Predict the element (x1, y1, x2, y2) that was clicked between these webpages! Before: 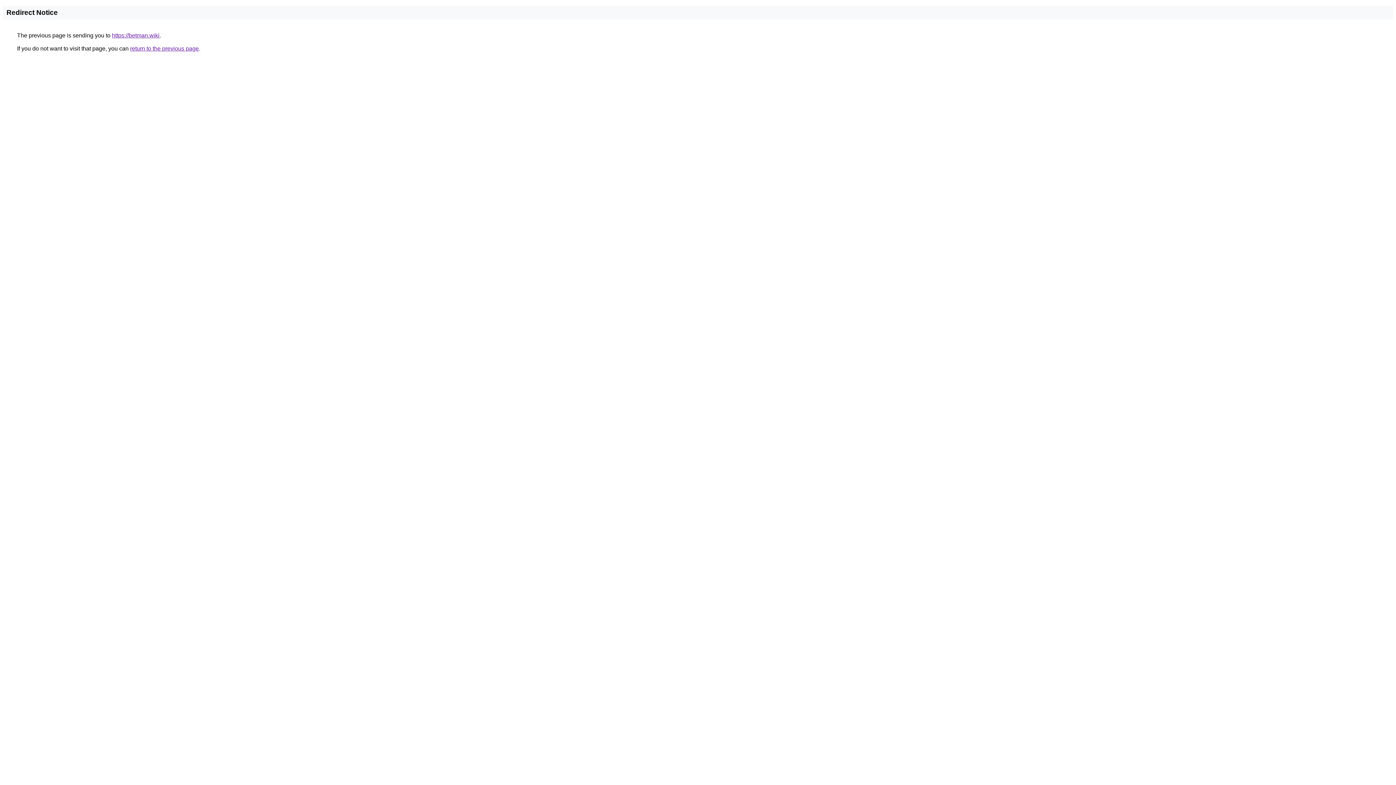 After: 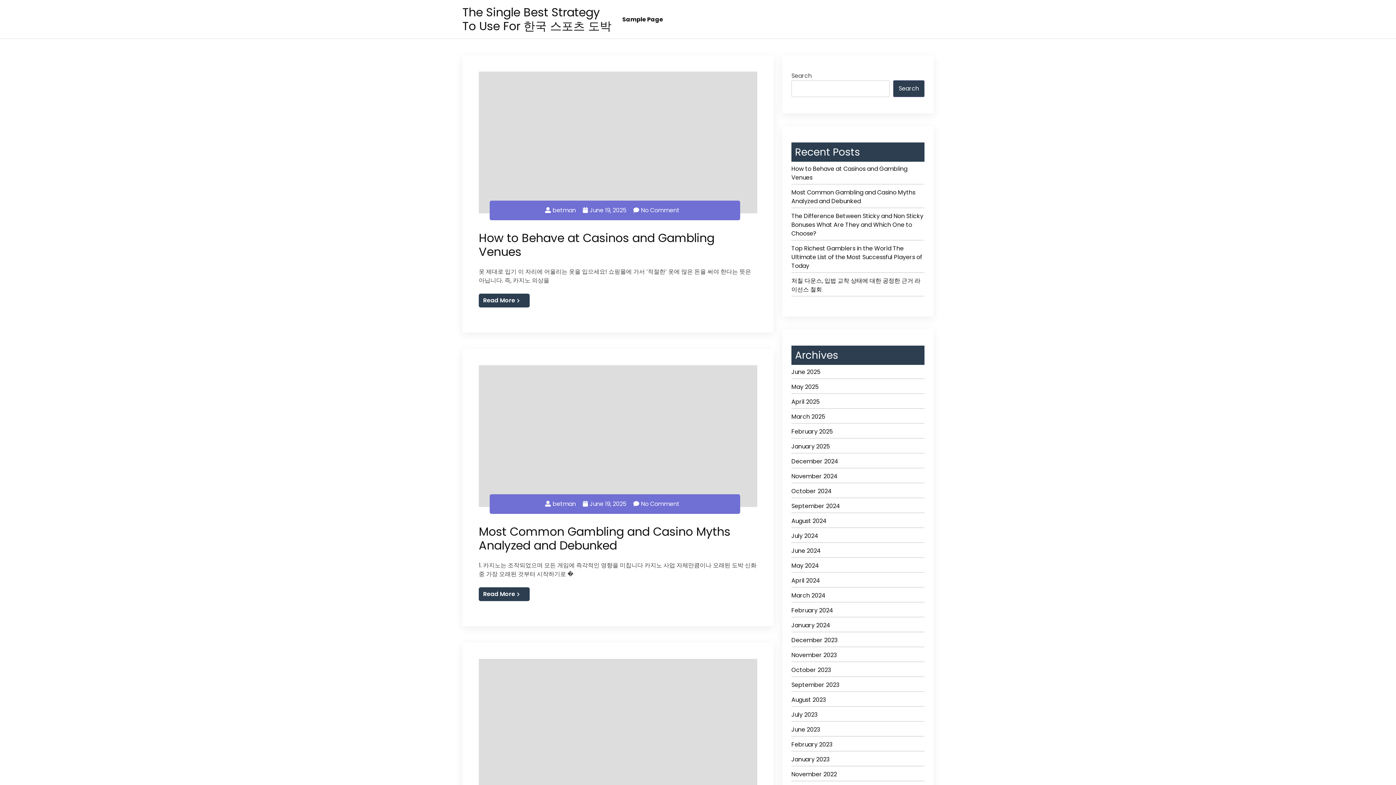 Action: bbox: (112, 32, 159, 38) label: https://betman.wiki